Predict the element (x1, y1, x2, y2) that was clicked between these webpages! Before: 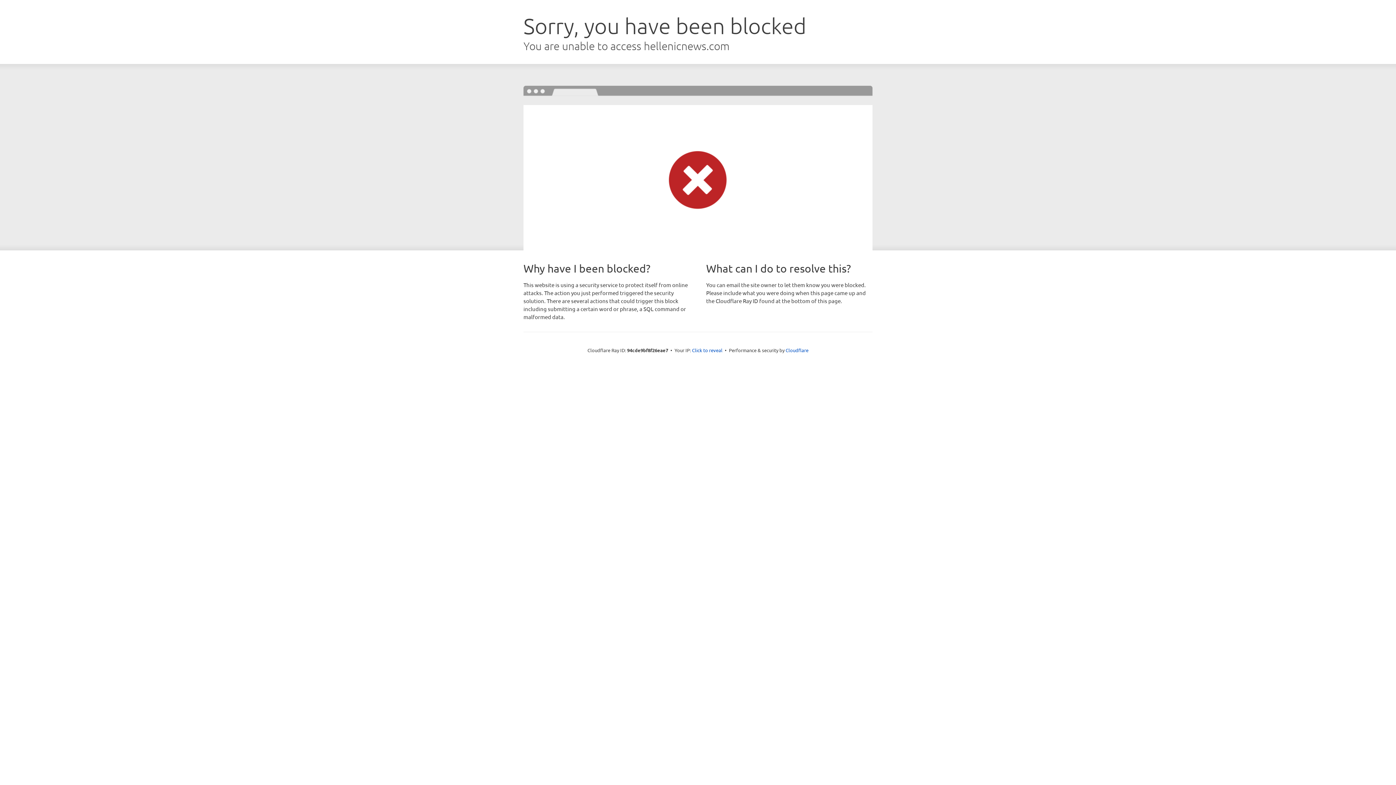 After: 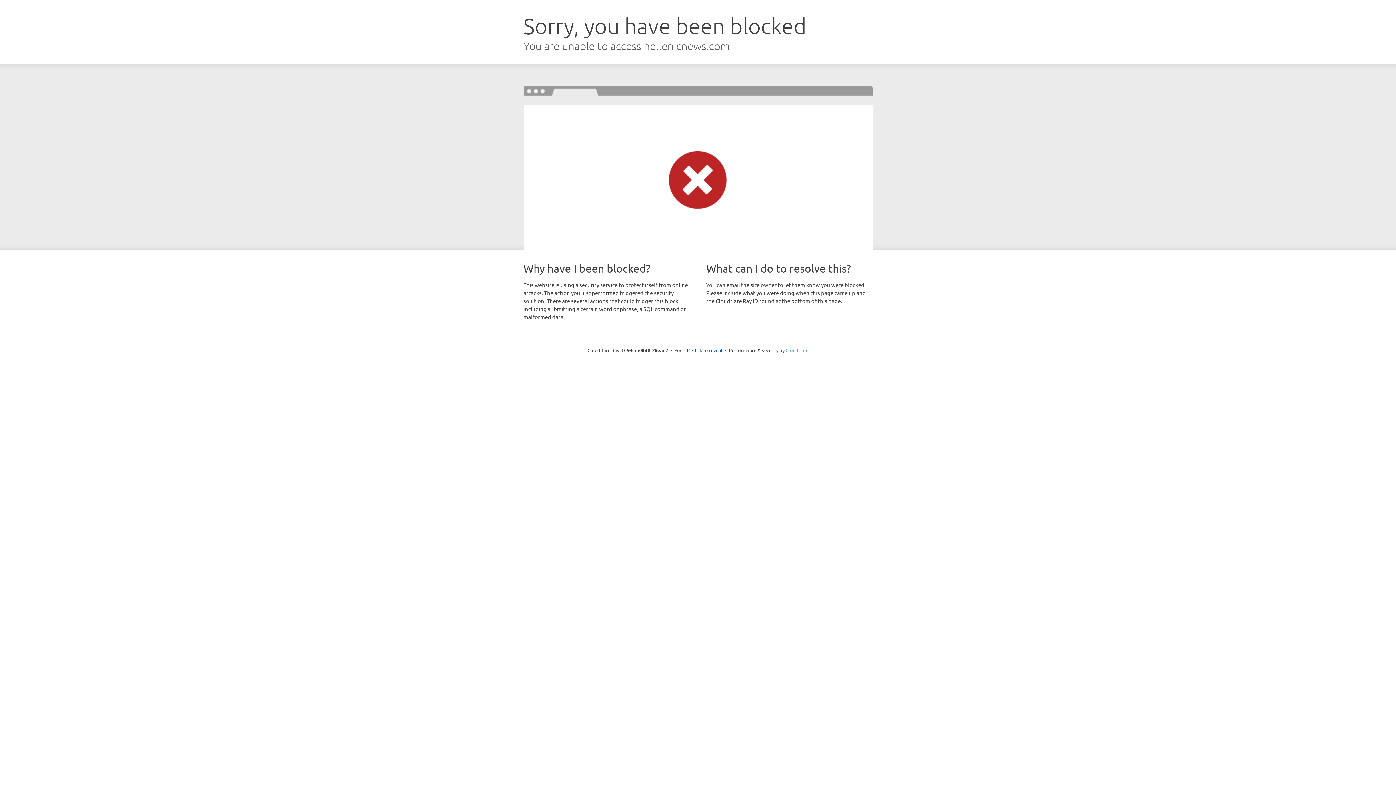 Action: bbox: (785, 347, 808, 353) label: Cloudflare